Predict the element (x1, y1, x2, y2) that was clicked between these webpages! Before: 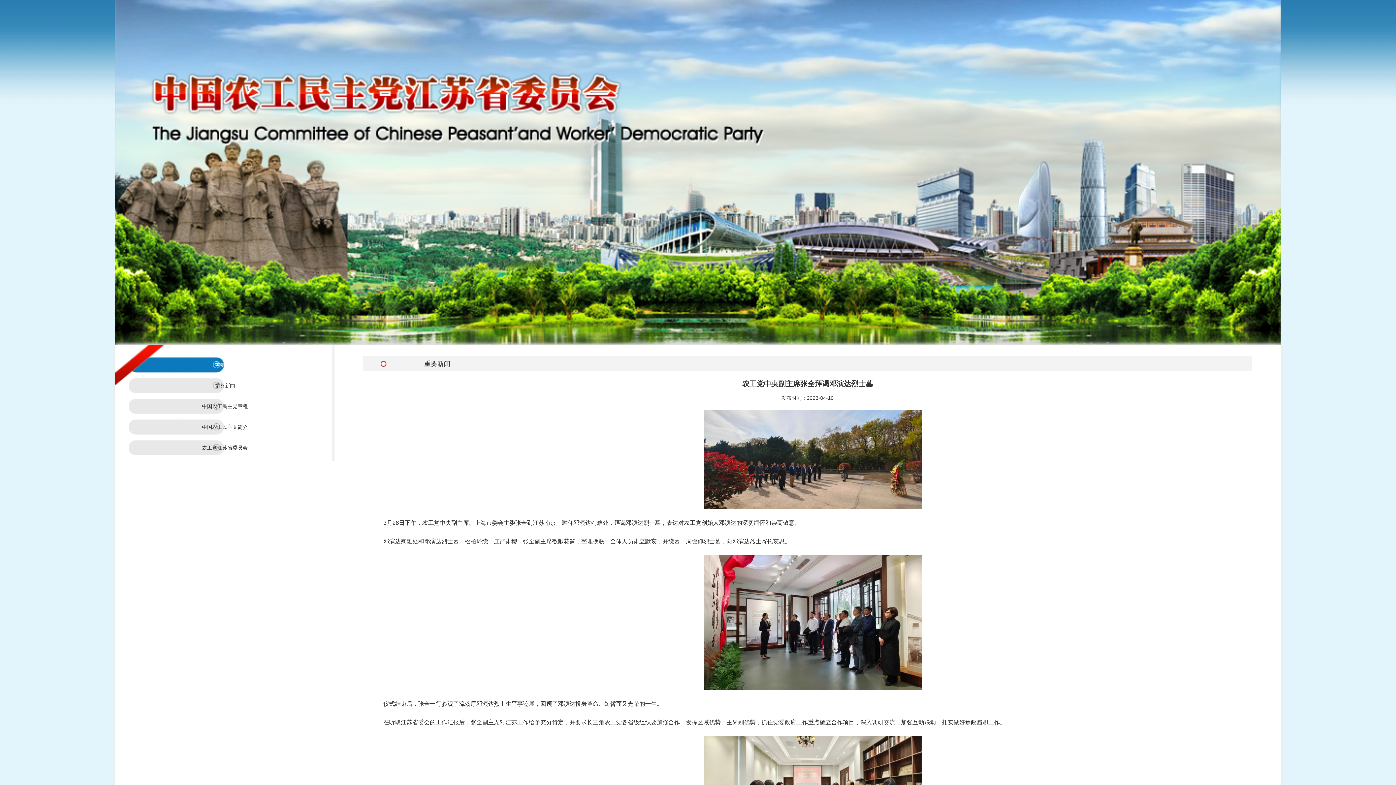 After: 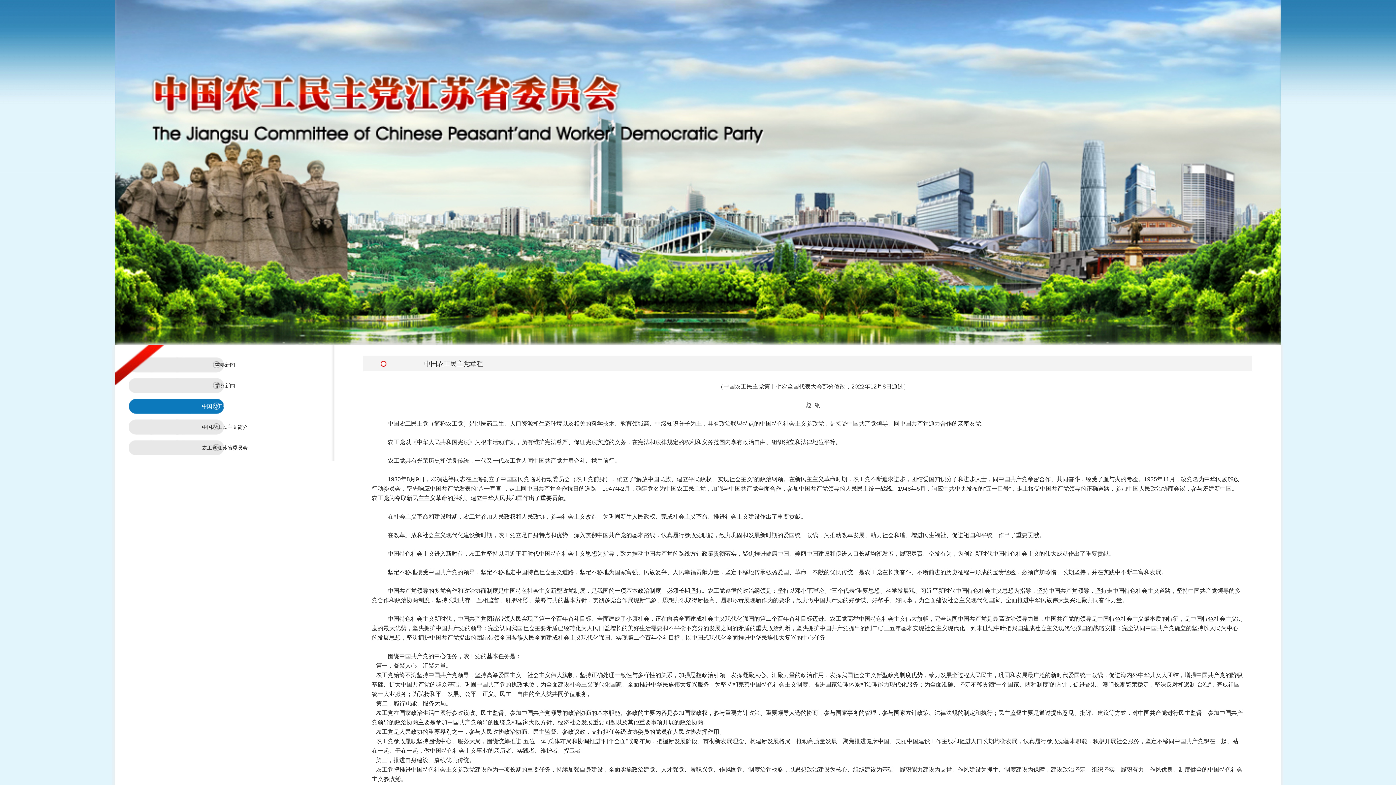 Action: label: 中国农工民主党章程 bbox: (128, 399, 321, 414)